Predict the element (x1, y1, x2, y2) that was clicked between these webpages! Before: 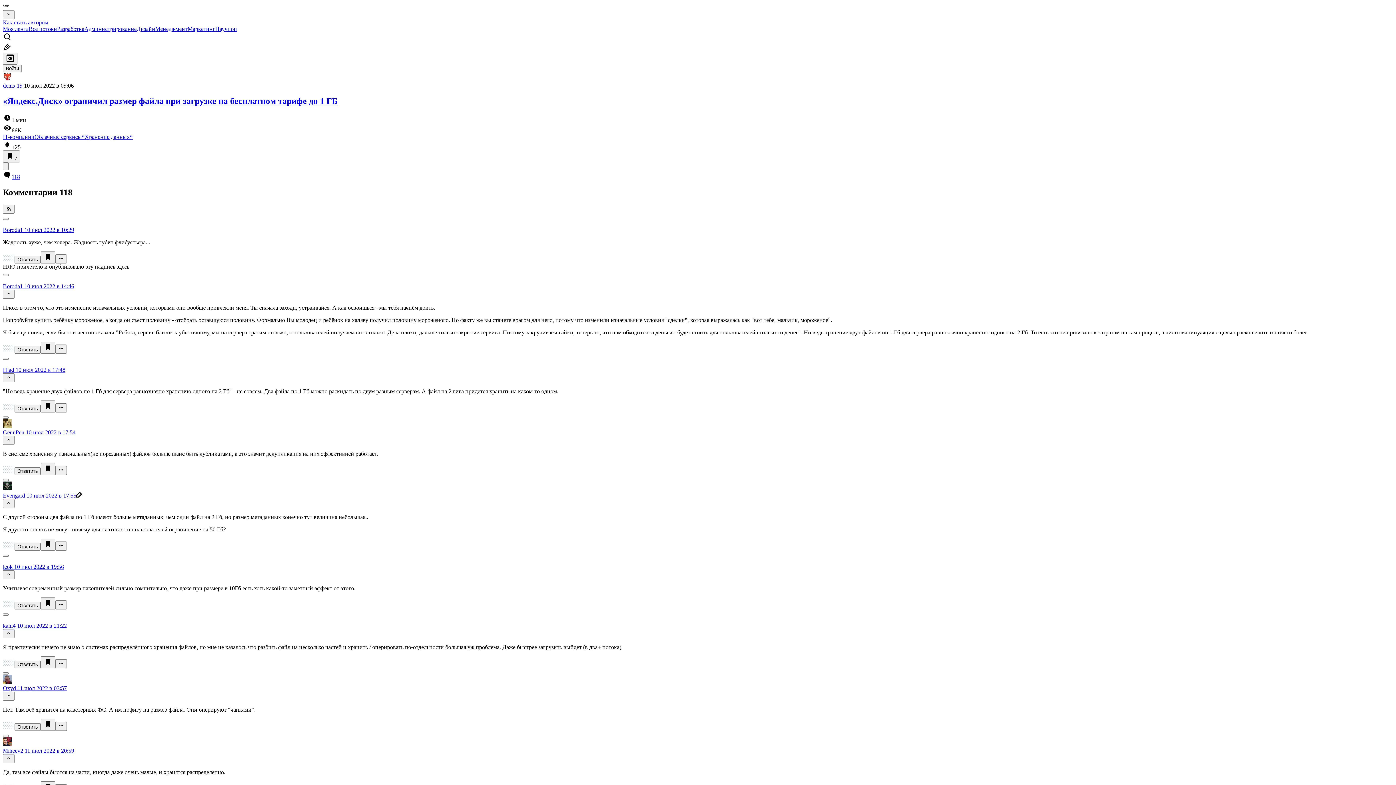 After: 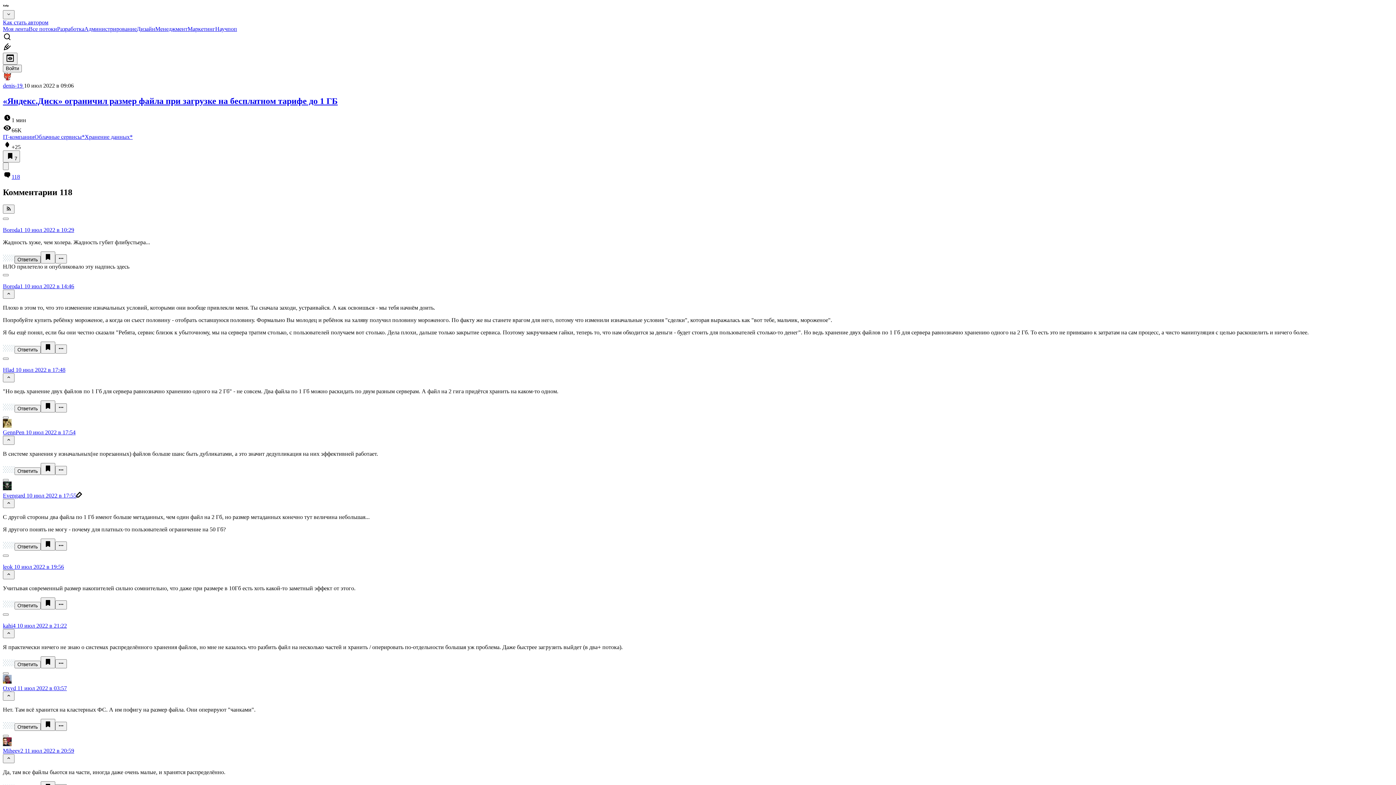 Action: bbox: (14, 255, 40, 263) label: Ответить